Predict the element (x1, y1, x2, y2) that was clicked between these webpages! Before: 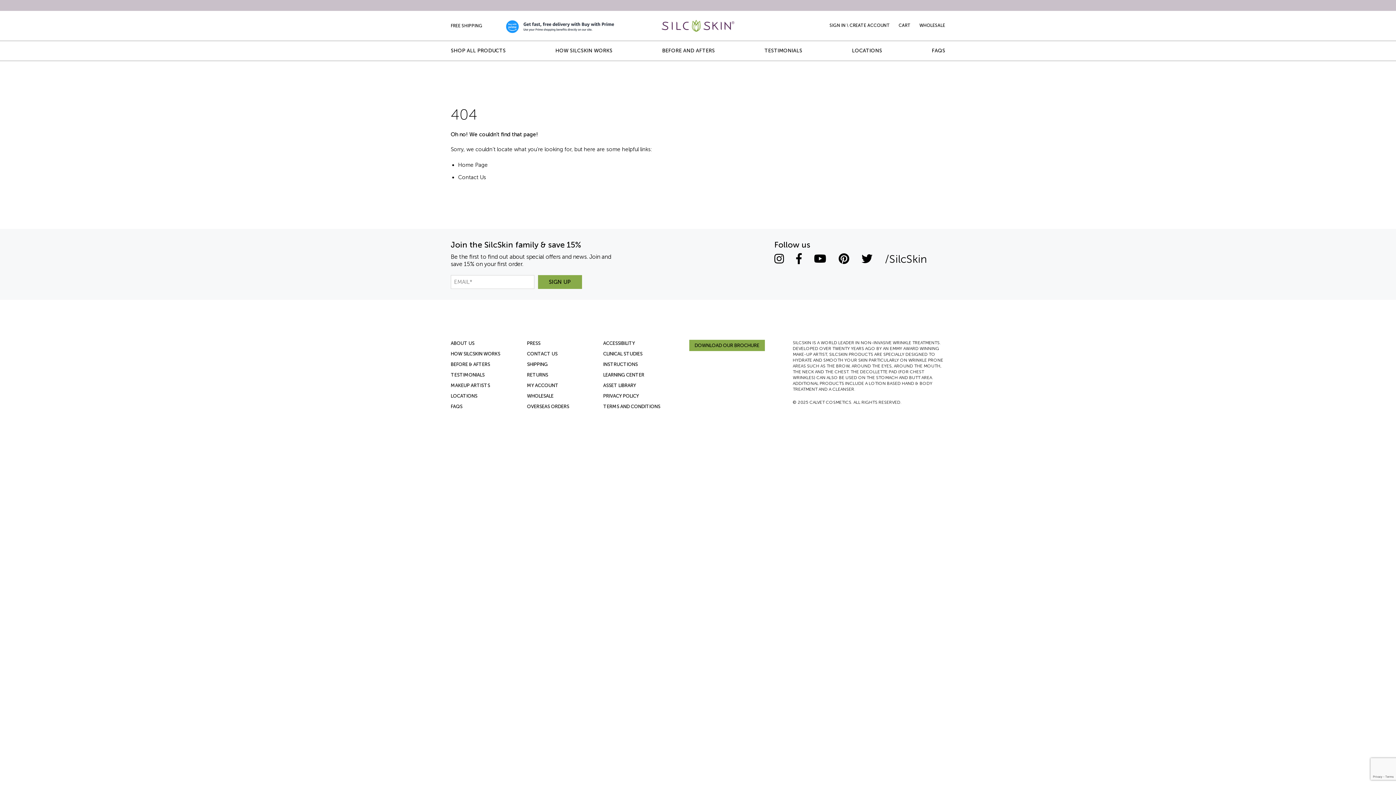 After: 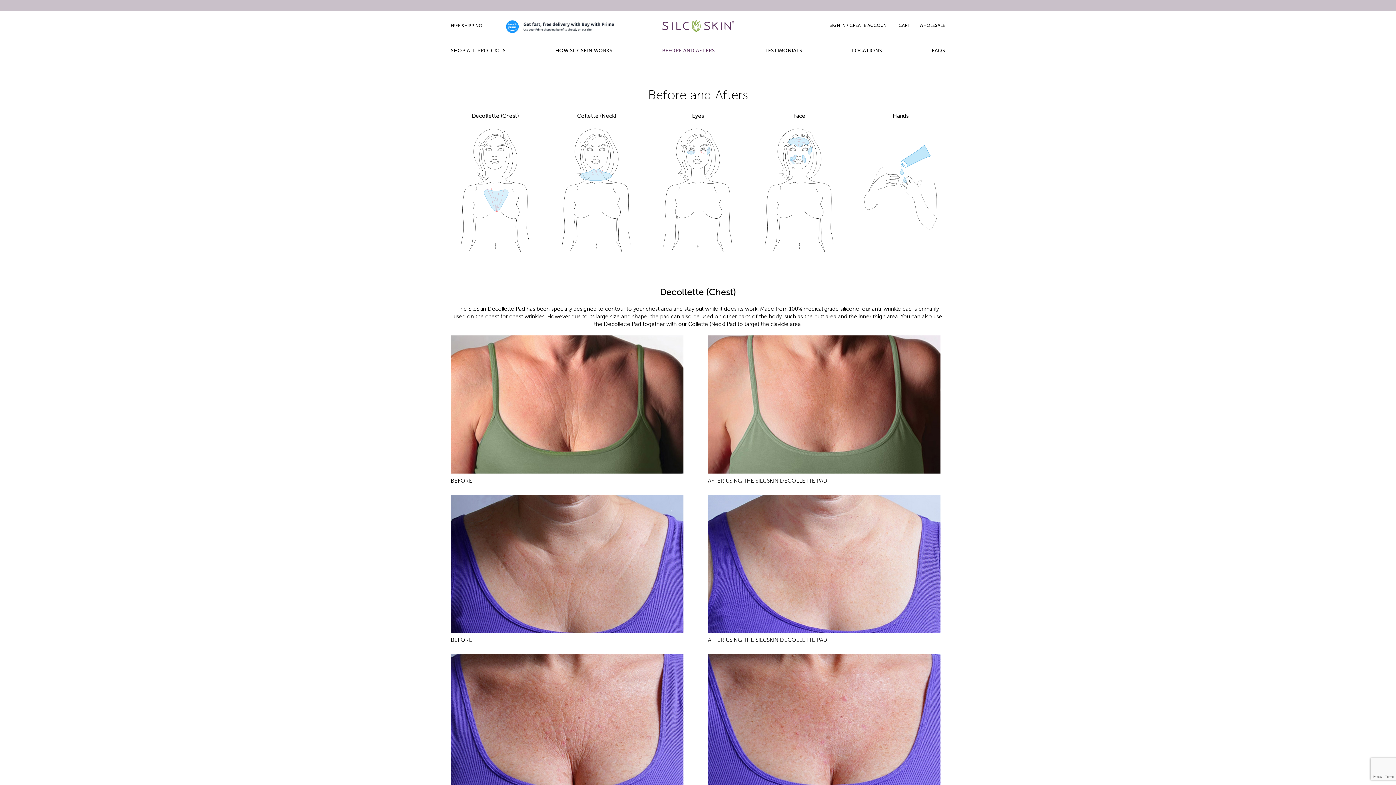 Action: bbox: (450, 361, 490, 367) label: BEFORE & AFTERS